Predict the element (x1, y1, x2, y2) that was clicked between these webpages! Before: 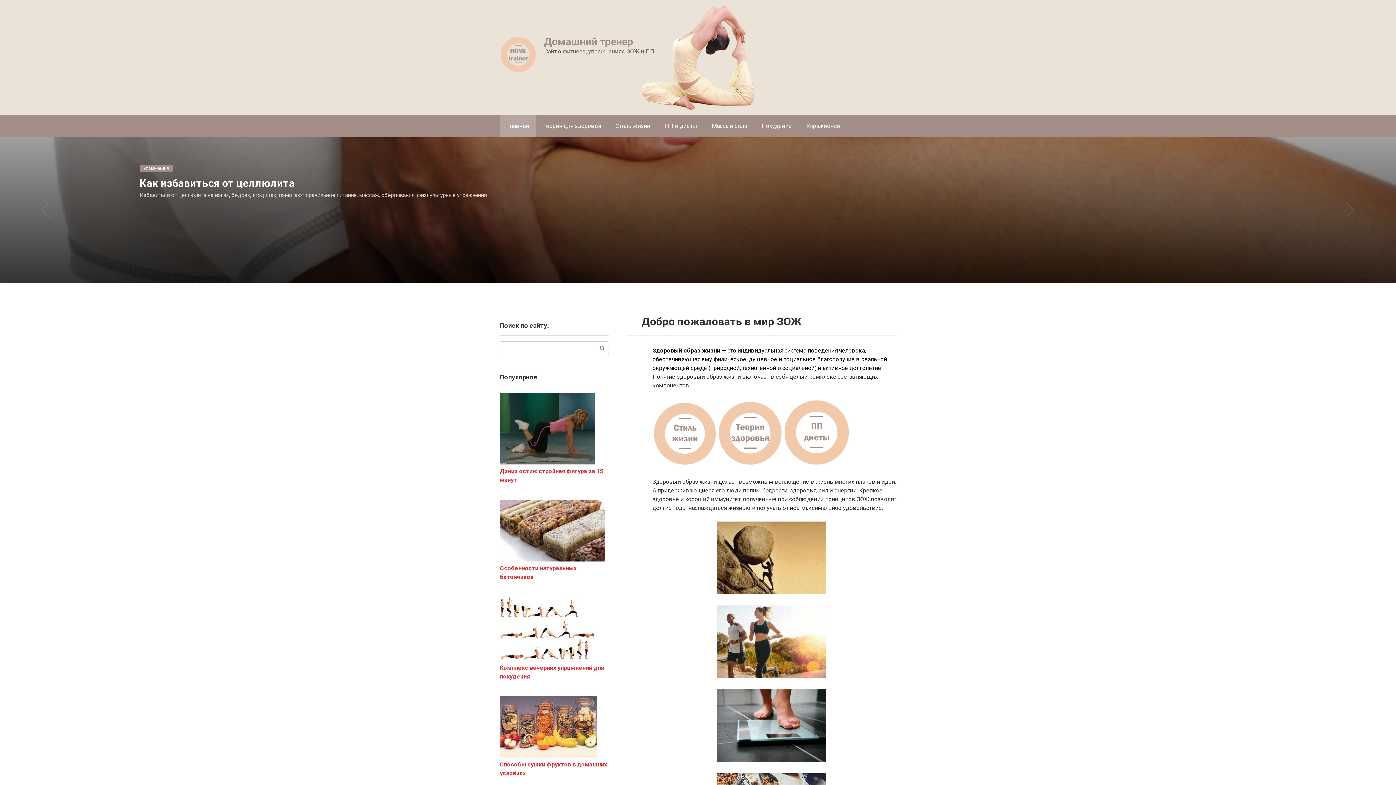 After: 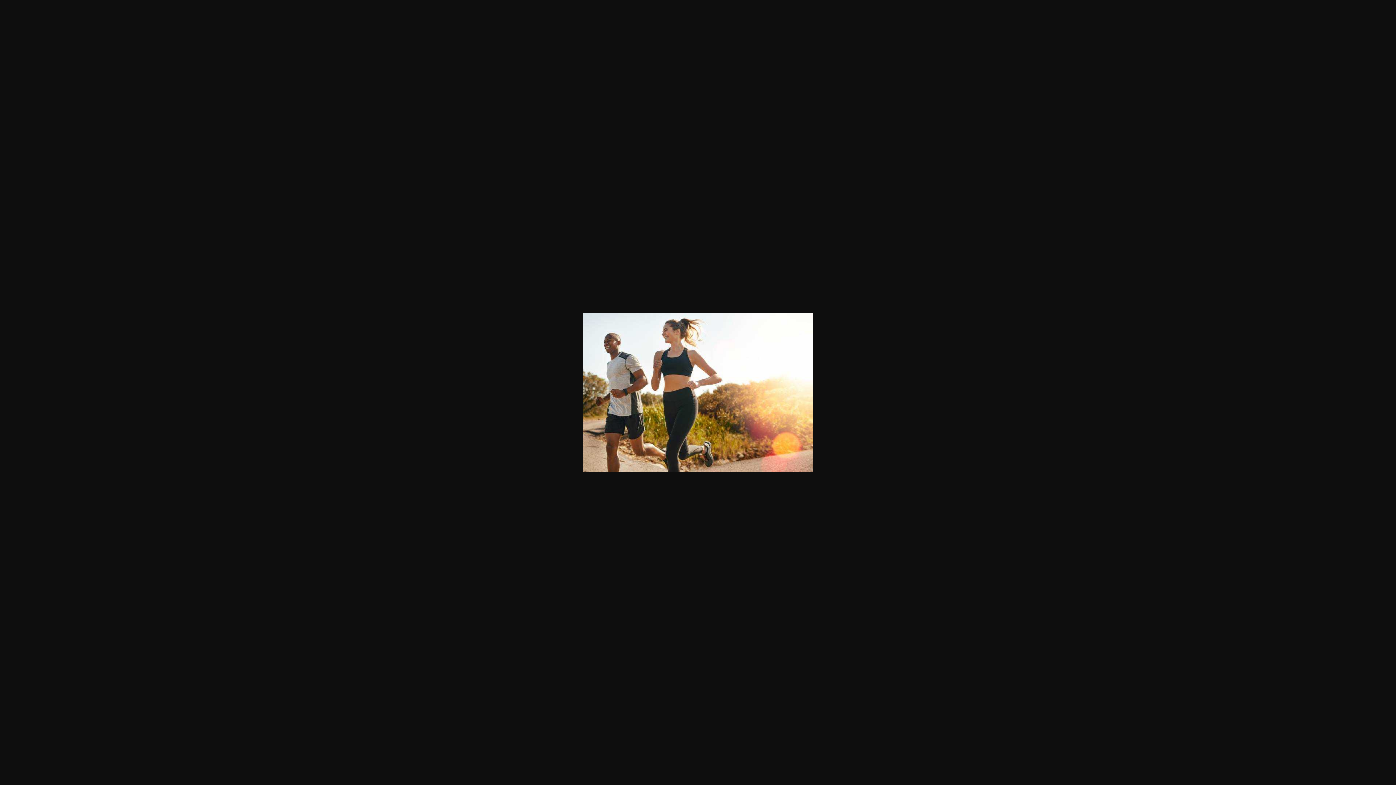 Action: bbox: (717, 672, 826, 679)